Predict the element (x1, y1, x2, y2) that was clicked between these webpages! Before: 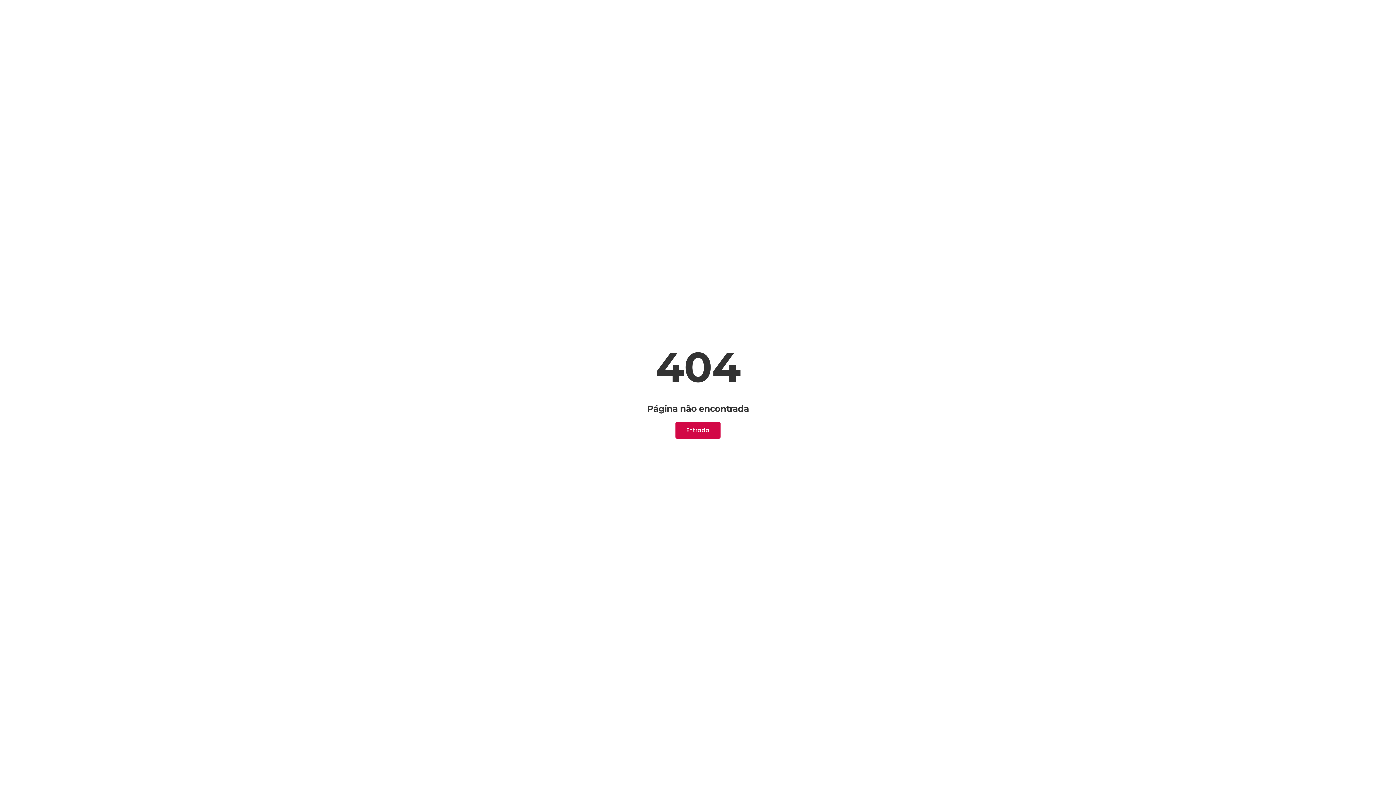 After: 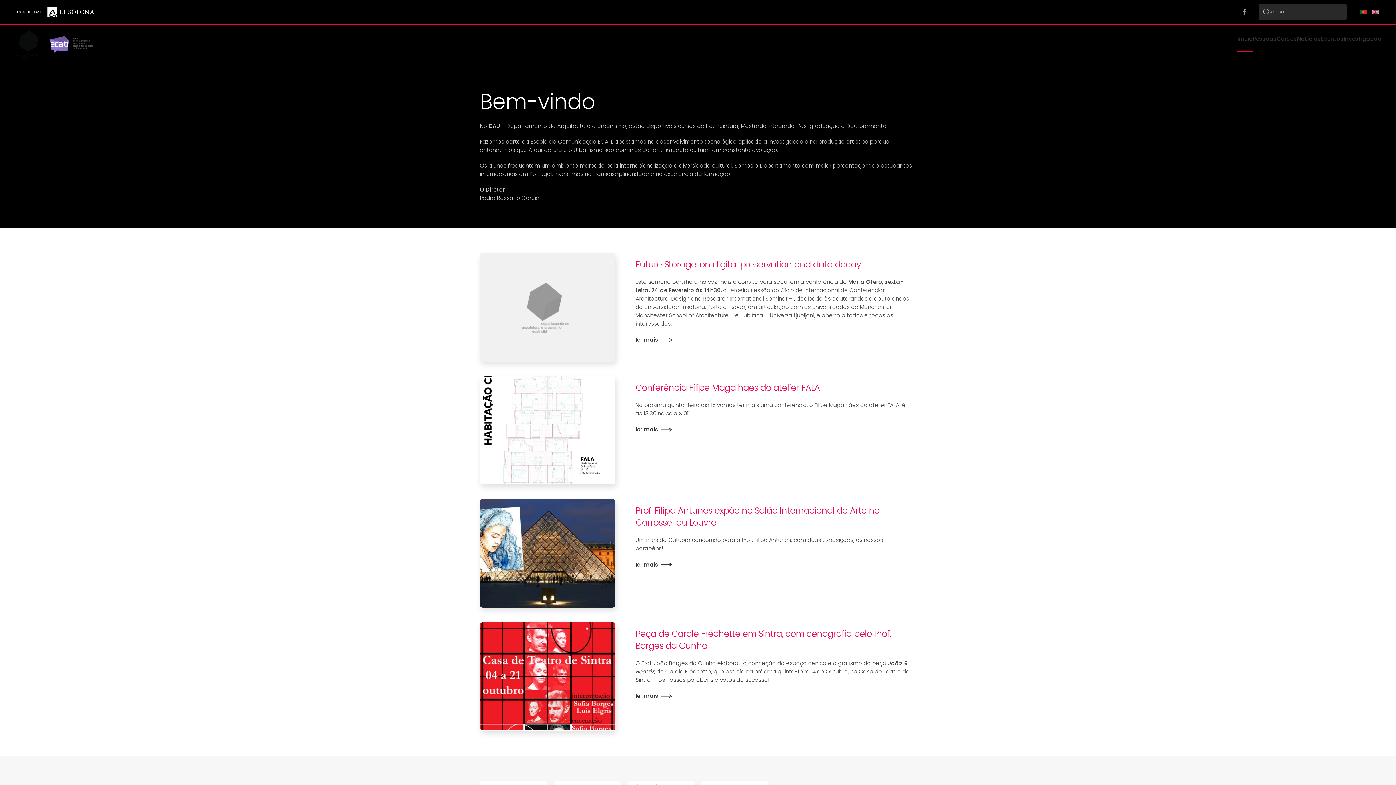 Action: bbox: (675, 422, 720, 438) label: Entrada